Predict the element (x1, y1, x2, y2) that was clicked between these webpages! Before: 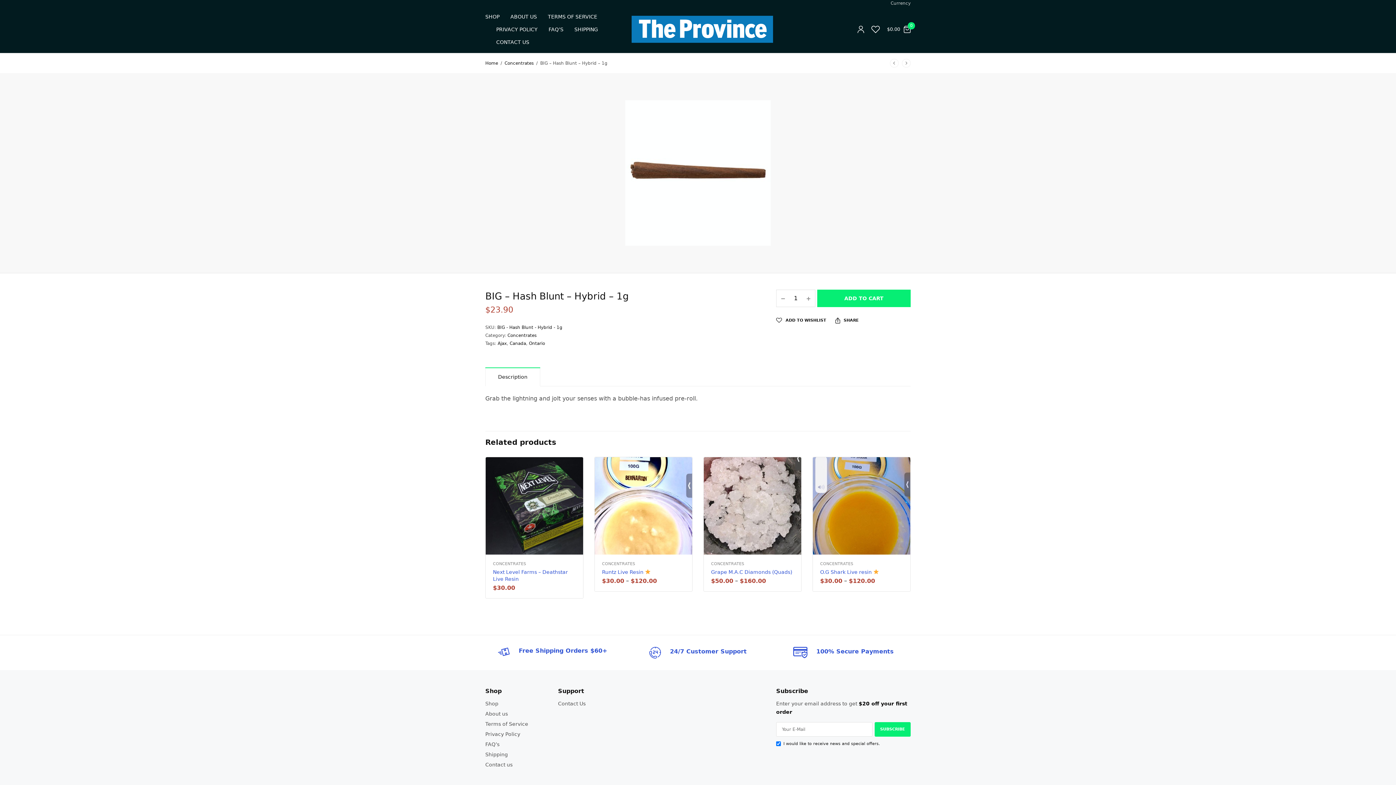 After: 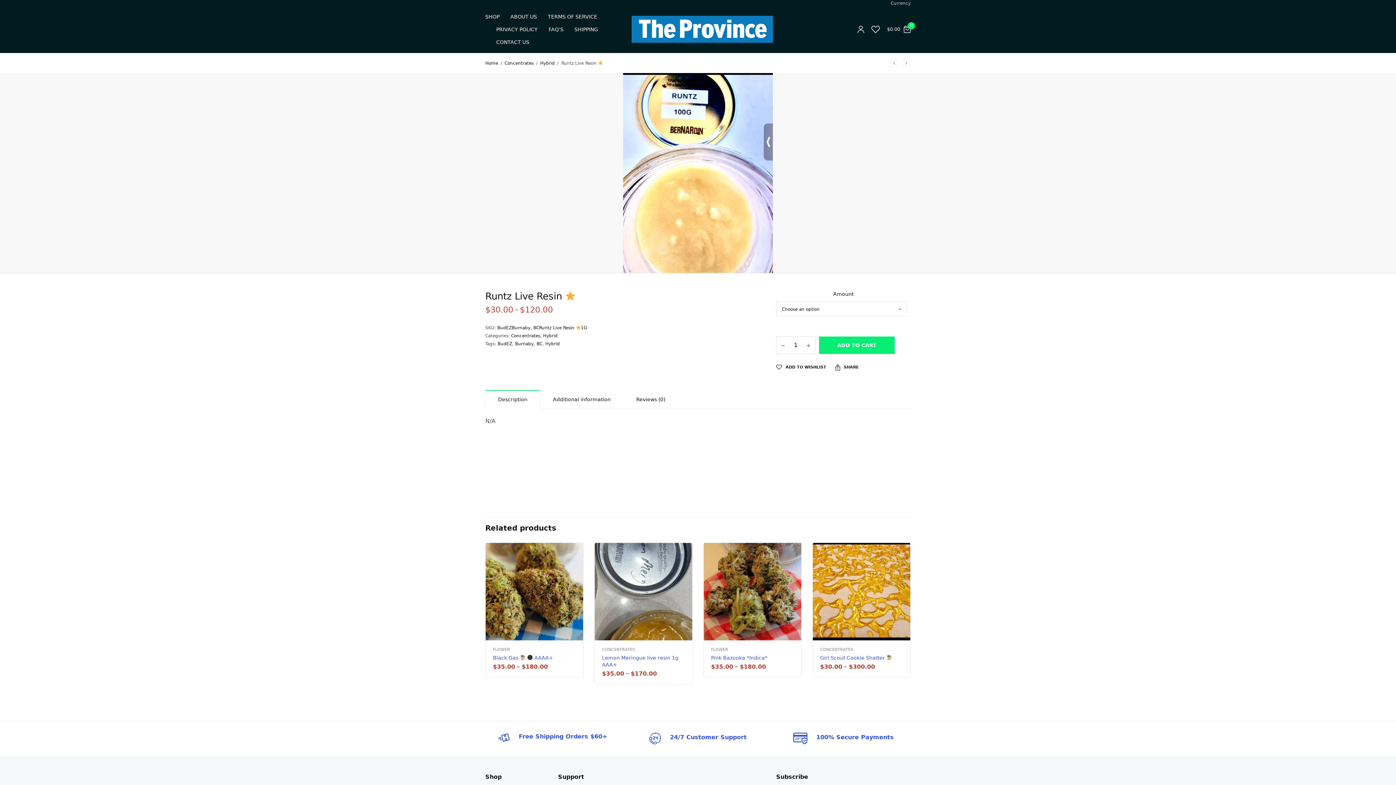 Action: bbox: (594, 457, 692, 554)